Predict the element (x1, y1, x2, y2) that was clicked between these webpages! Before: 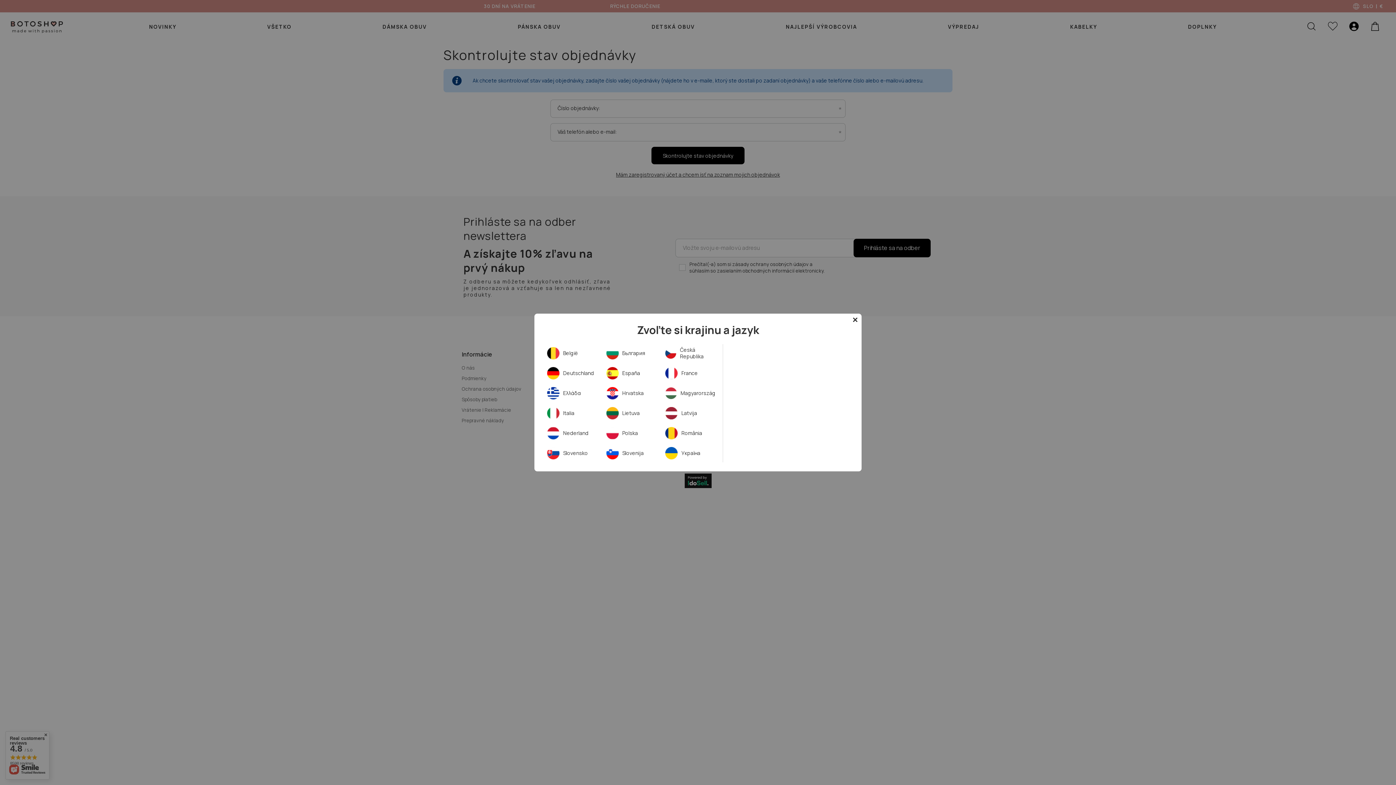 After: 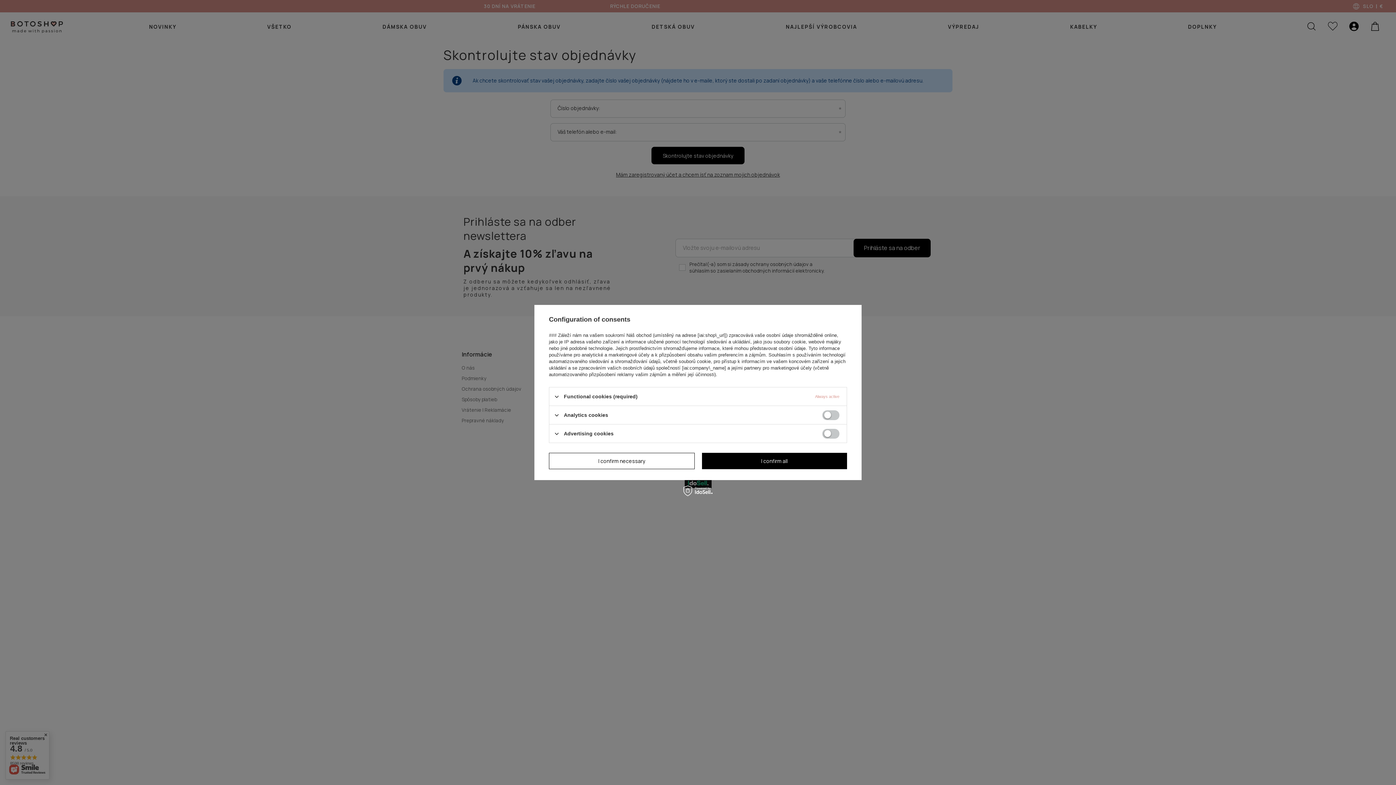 Action: bbox: (849, 313, 861, 326)